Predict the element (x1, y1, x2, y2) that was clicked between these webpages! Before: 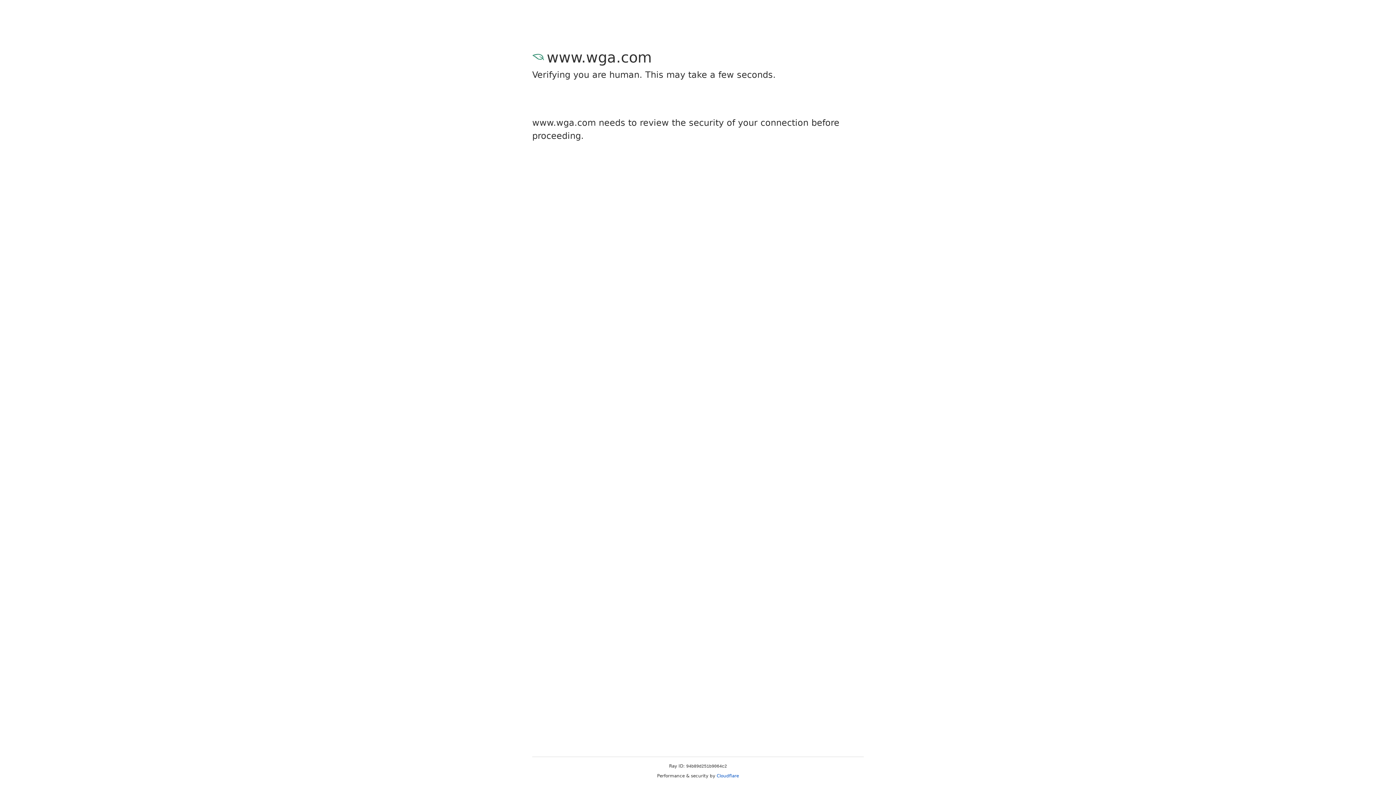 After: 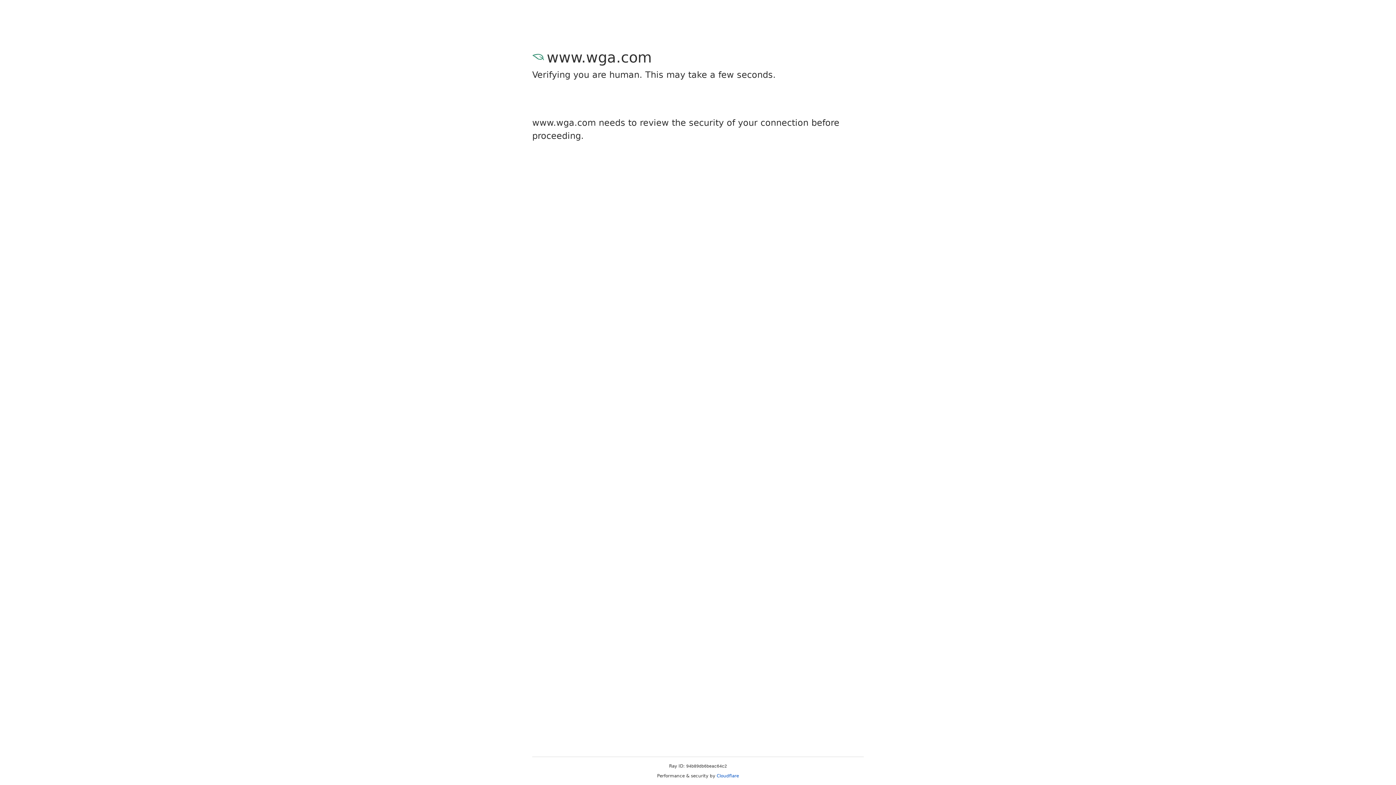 Action: bbox: (716, 773, 739, 778) label: Cloudflare